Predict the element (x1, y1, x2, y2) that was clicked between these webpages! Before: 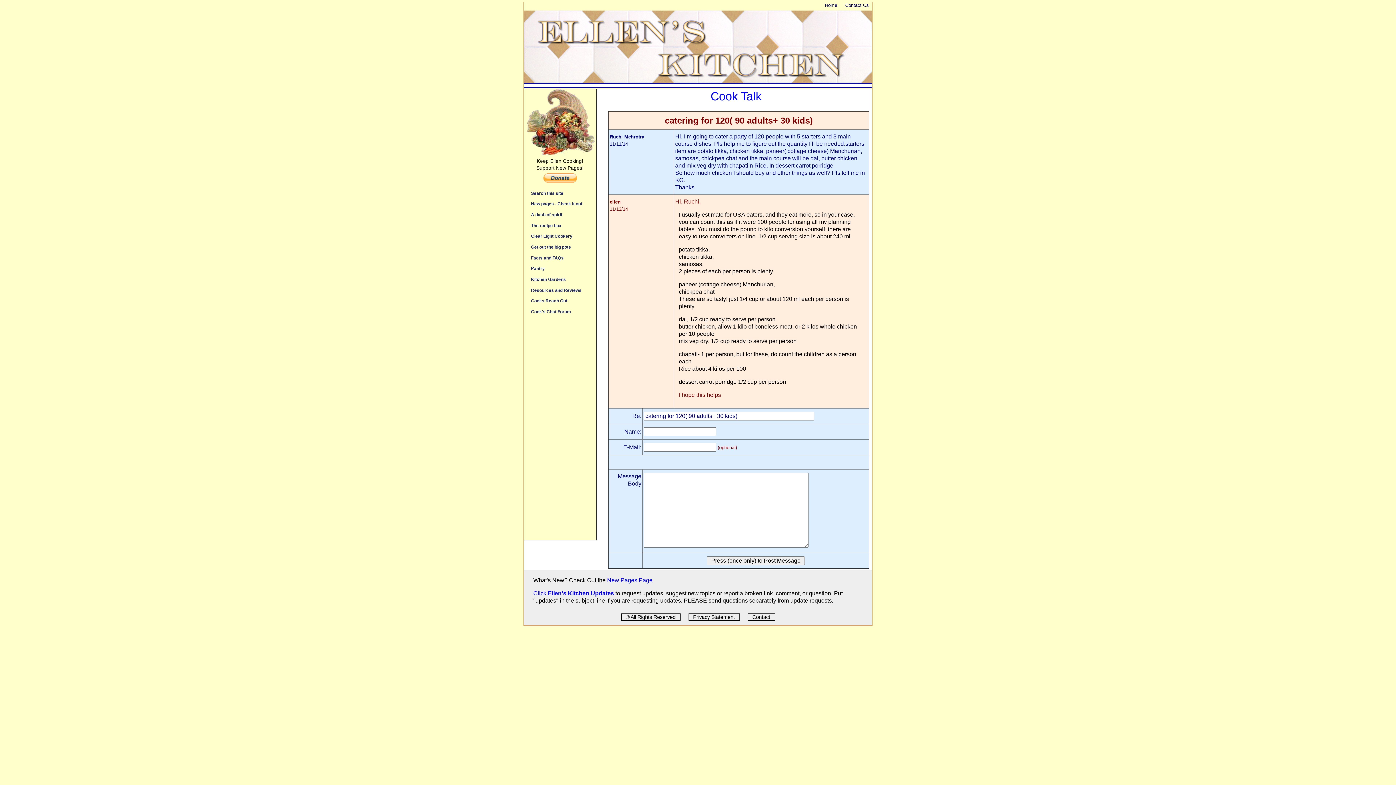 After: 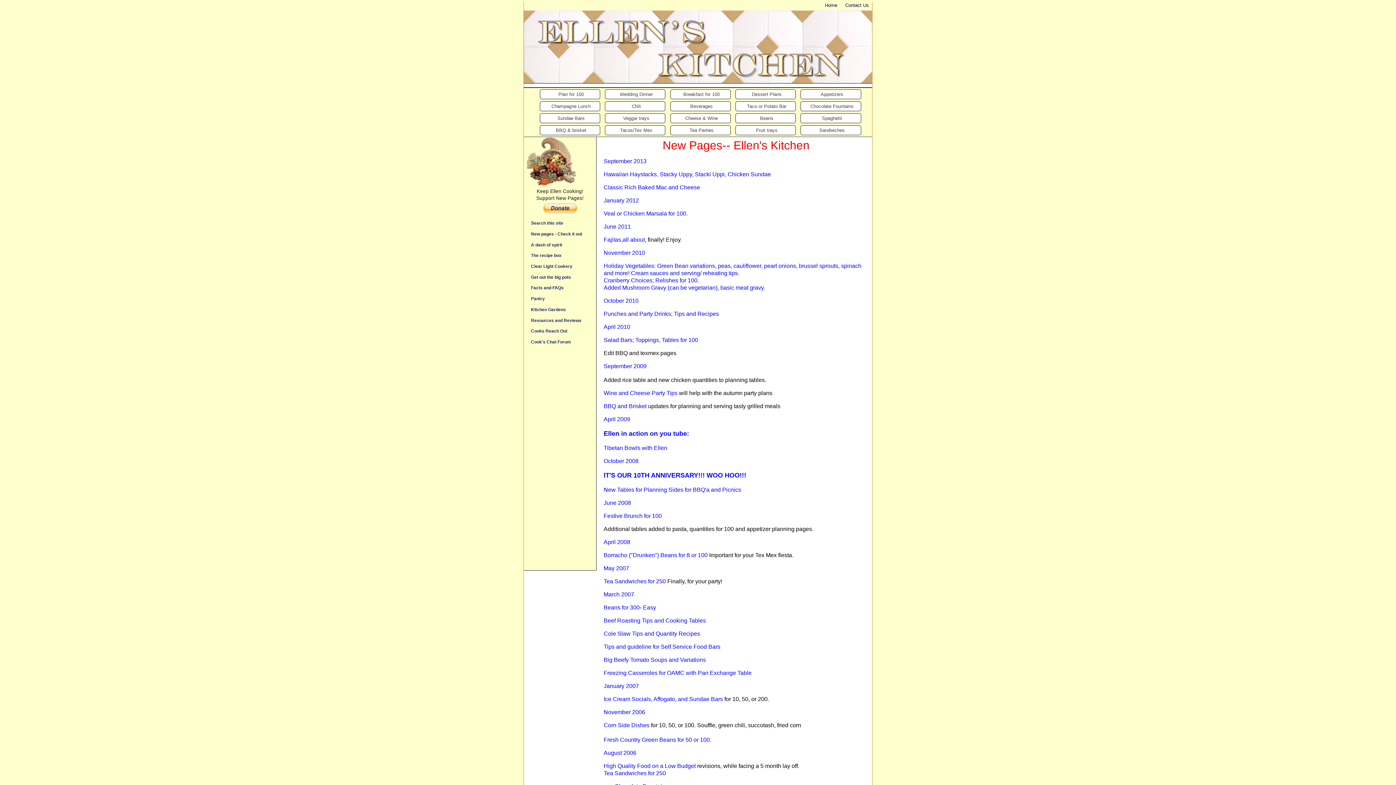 Action: bbox: (607, 577, 652, 583) label: New Pages Page